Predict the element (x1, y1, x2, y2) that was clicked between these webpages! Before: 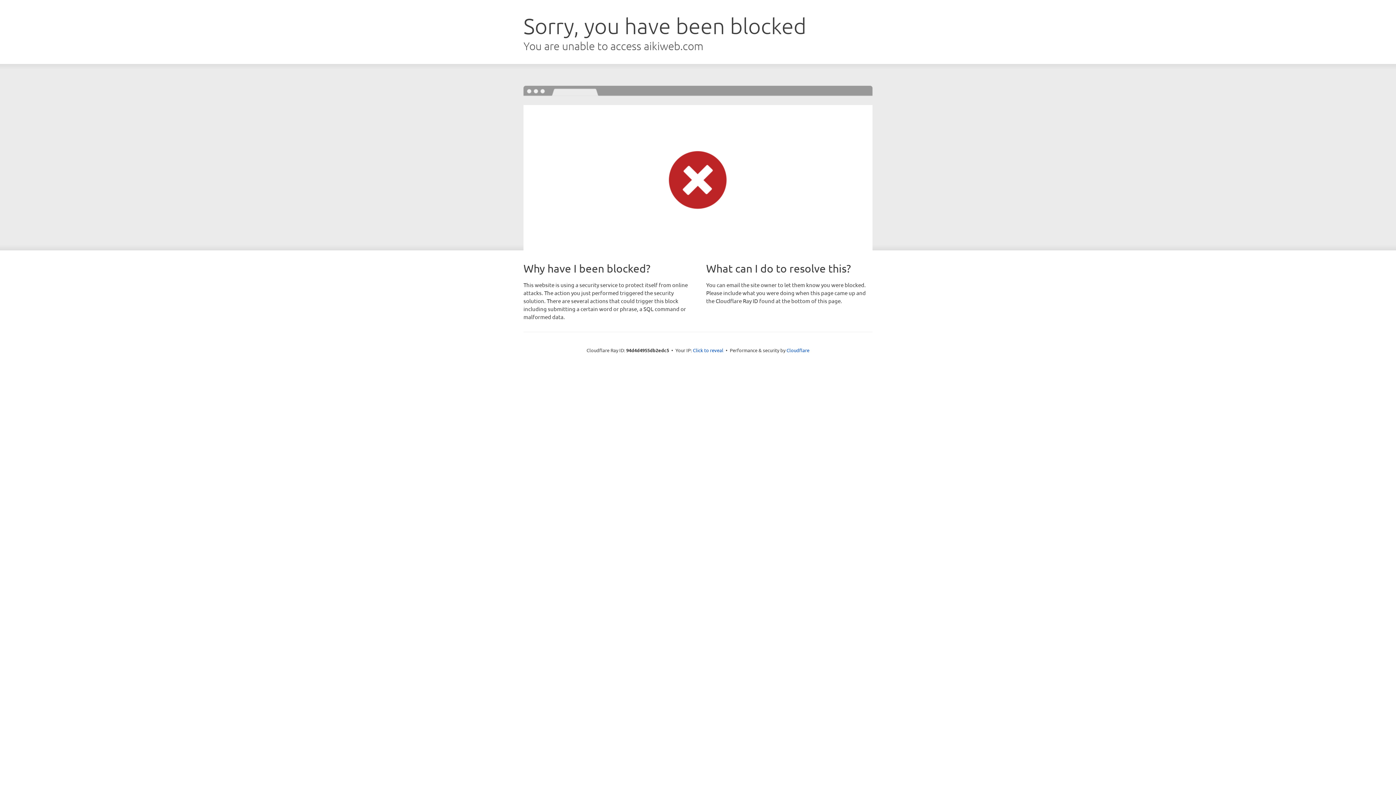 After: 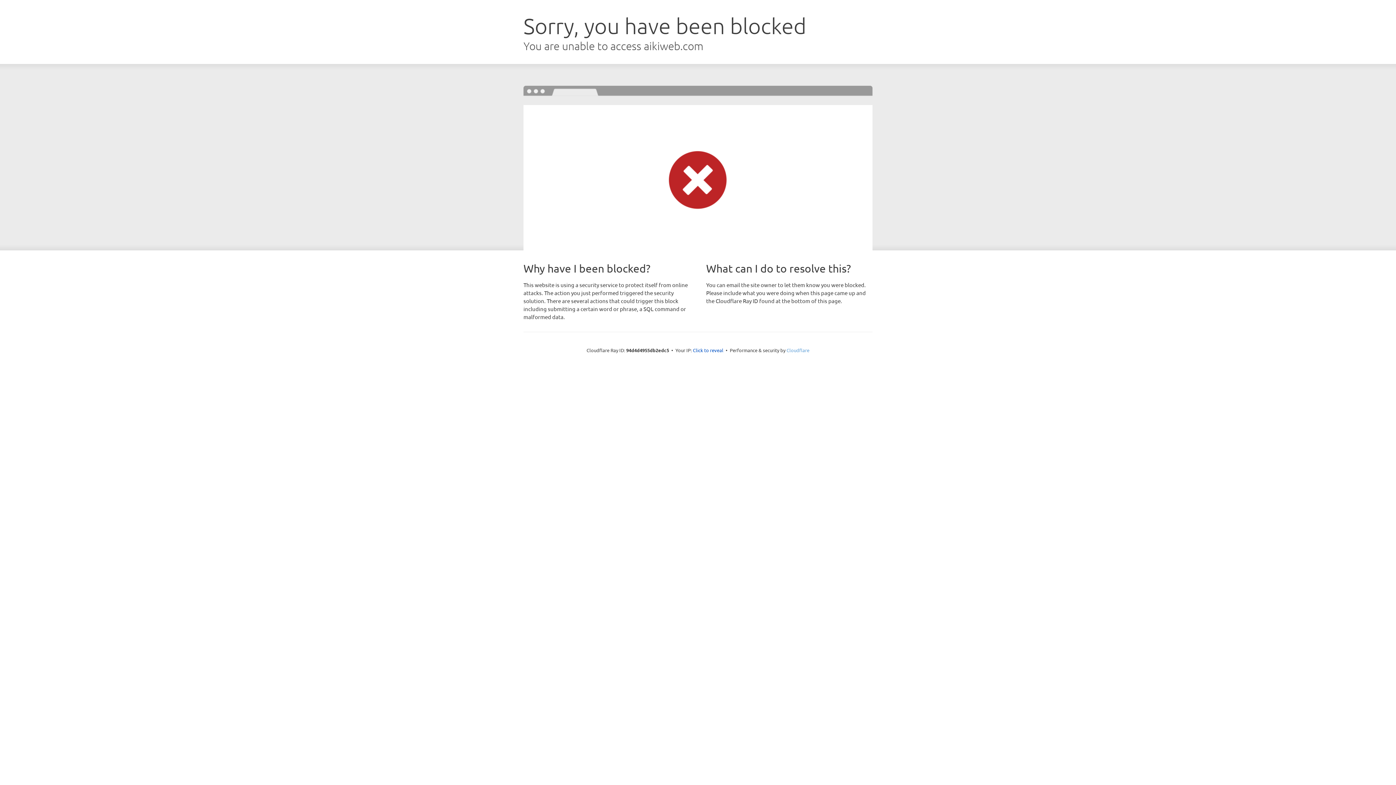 Action: bbox: (786, 347, 809, 353) label: Cloudflare